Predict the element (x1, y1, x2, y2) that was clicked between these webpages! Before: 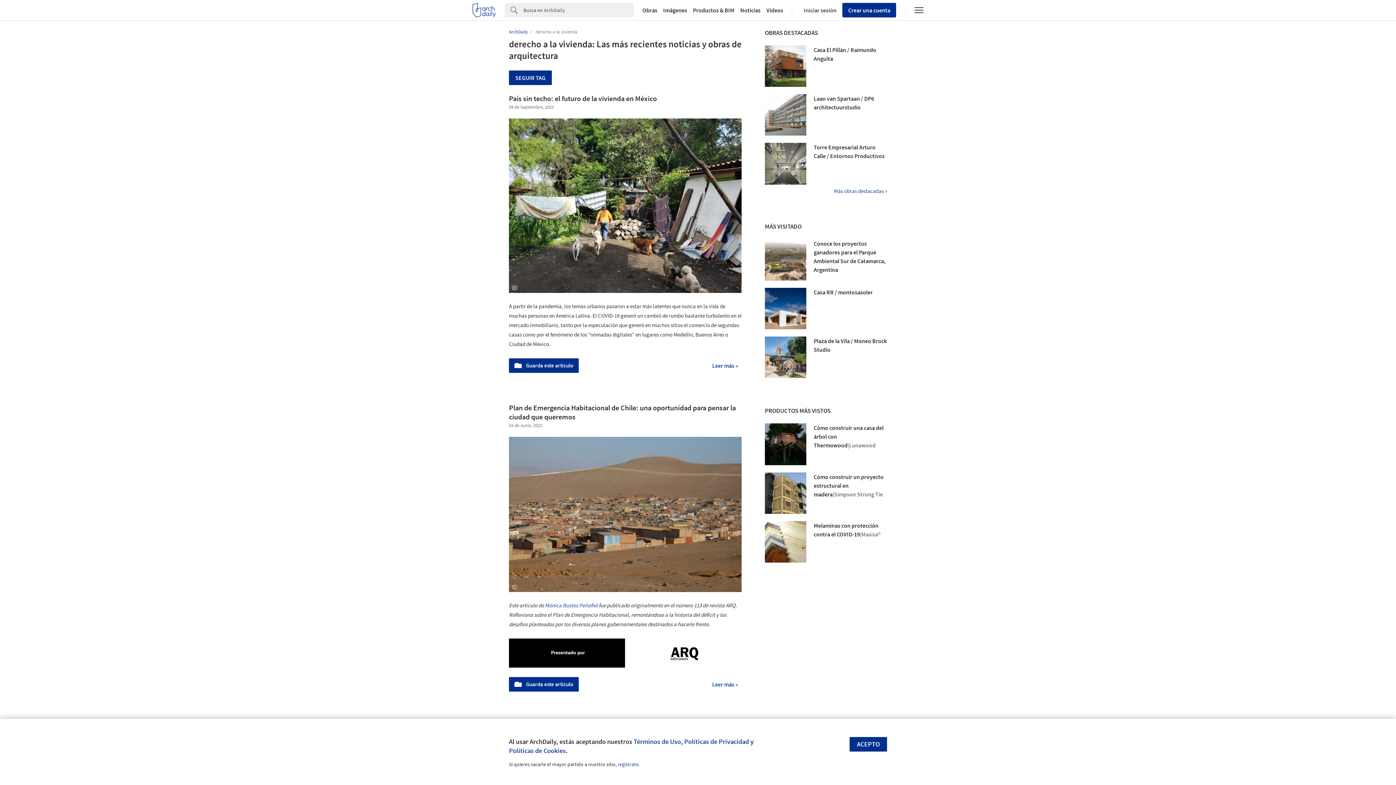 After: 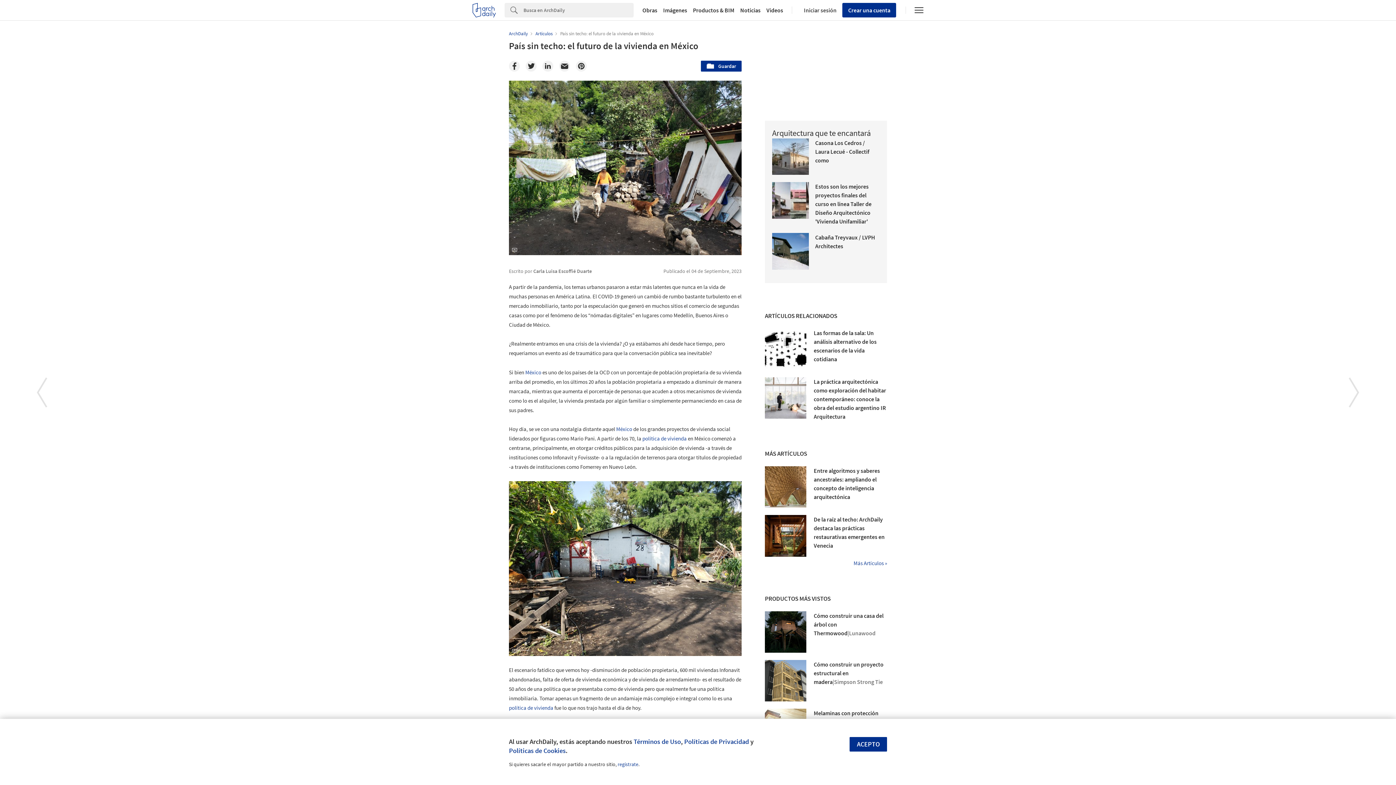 Action: bbox: (509, 201, 741, 208)